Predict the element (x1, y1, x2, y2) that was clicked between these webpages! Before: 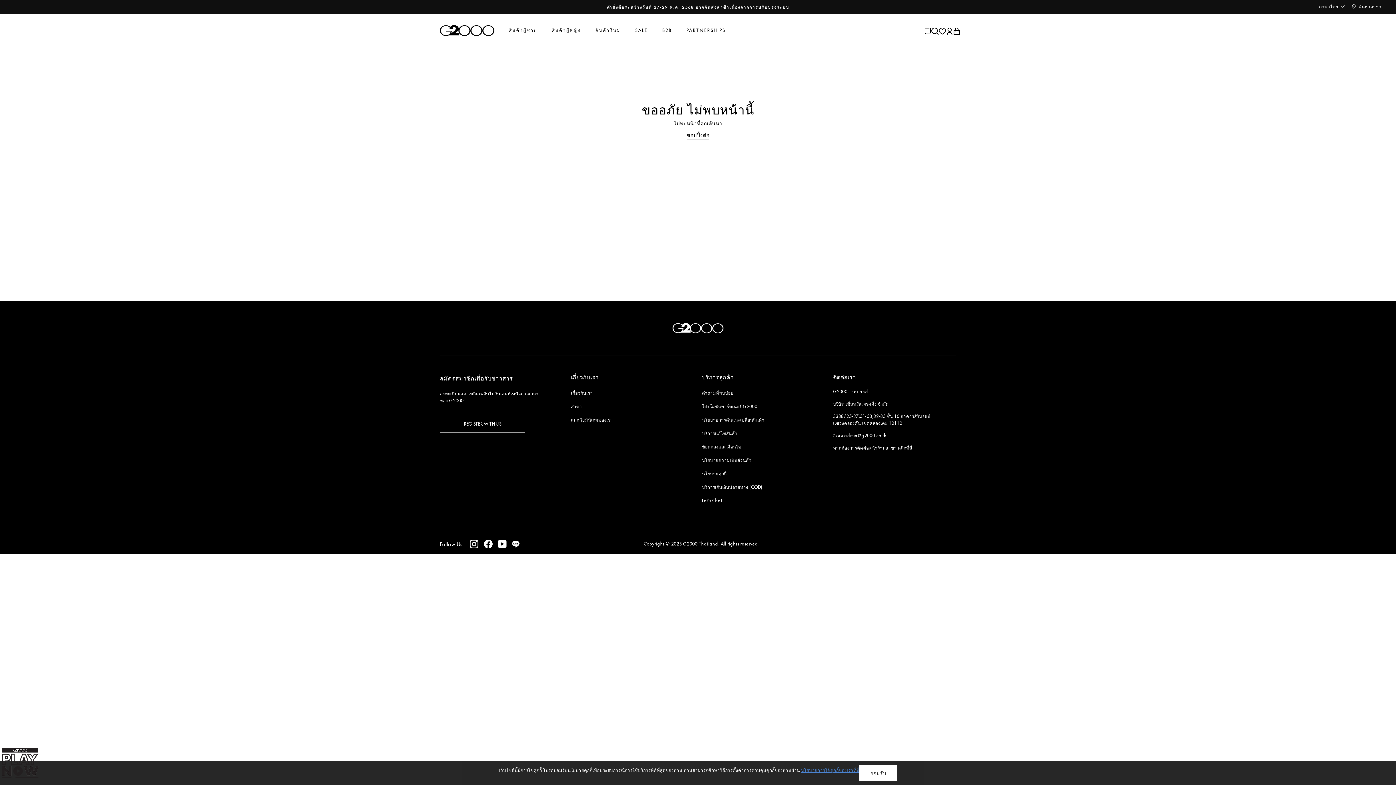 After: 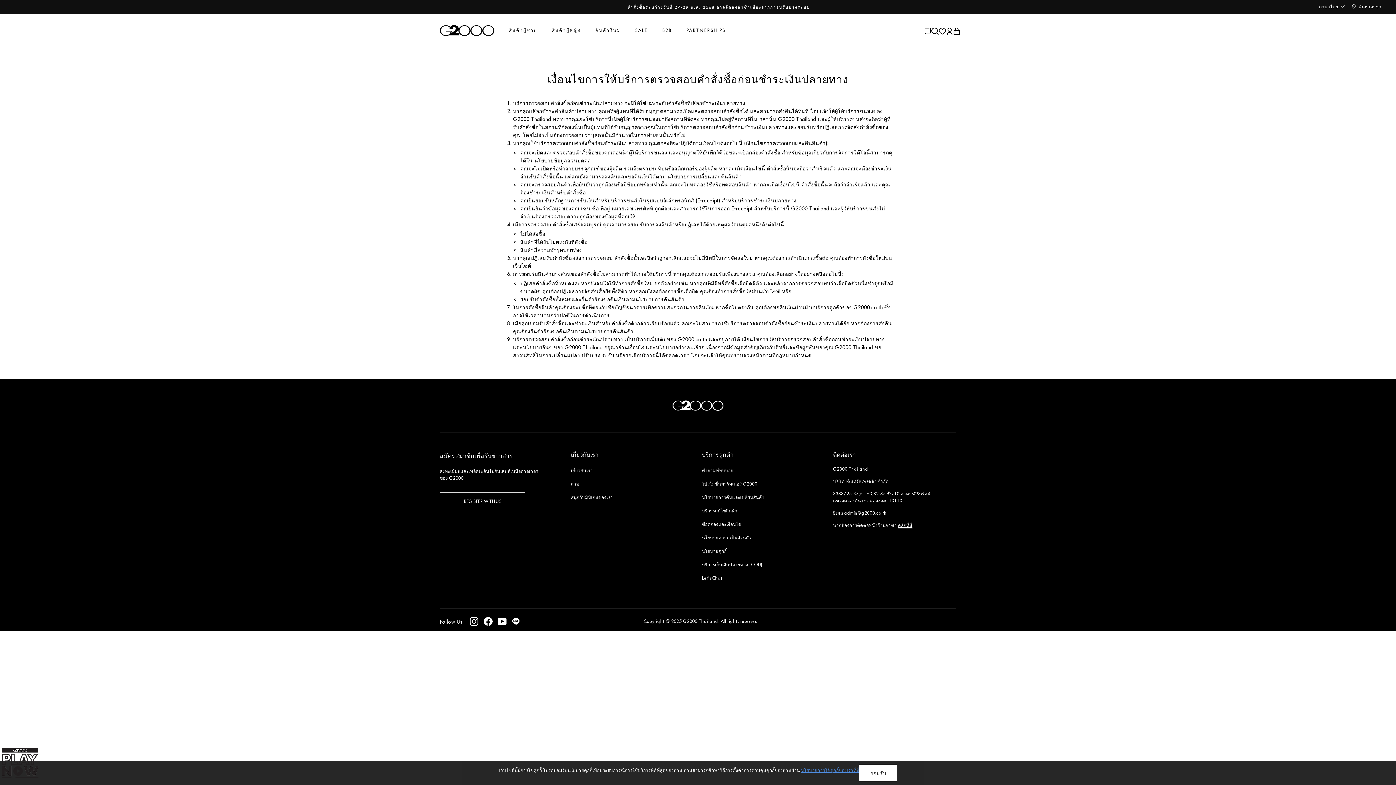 Action: label: บริการเก็บเงินปลายทาง (COD) bbox: (702, 482, 762, 492)